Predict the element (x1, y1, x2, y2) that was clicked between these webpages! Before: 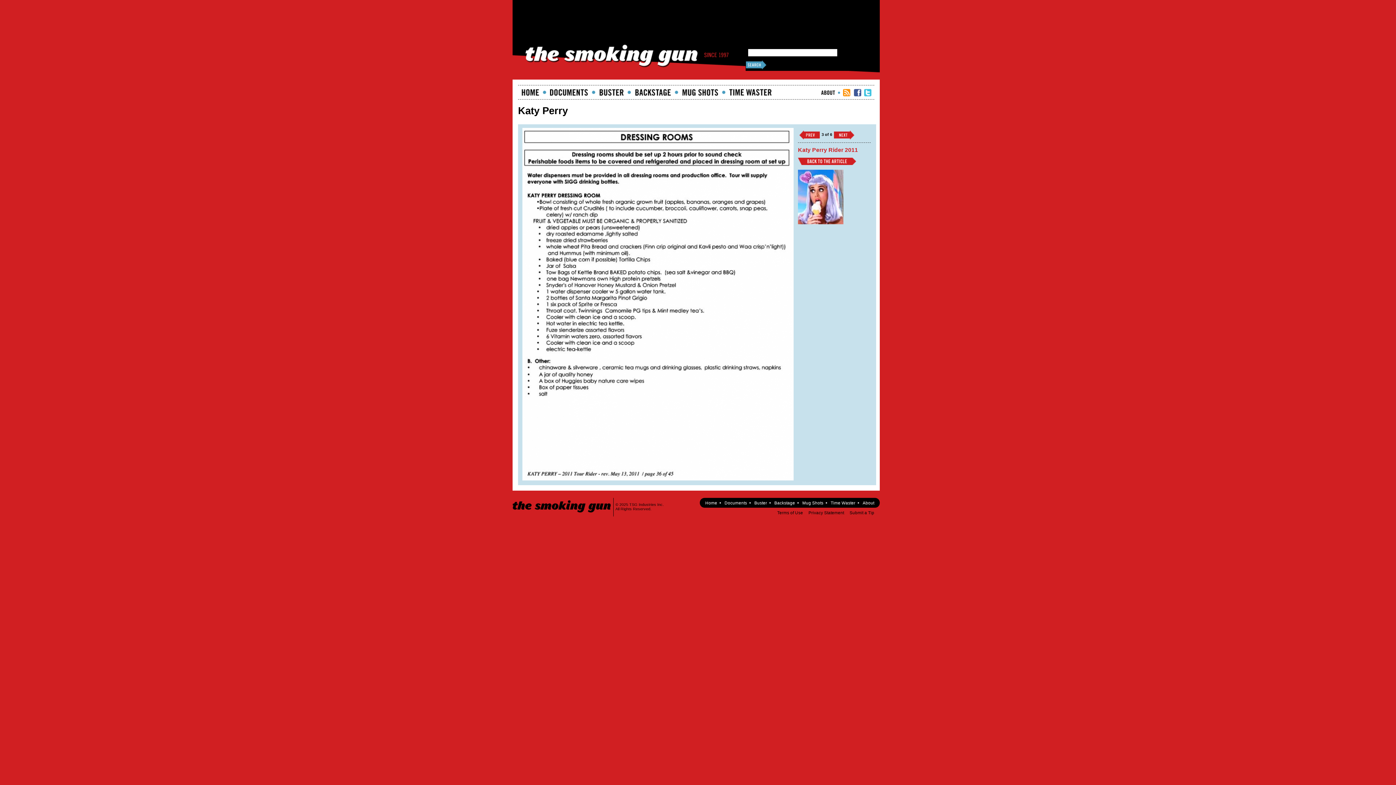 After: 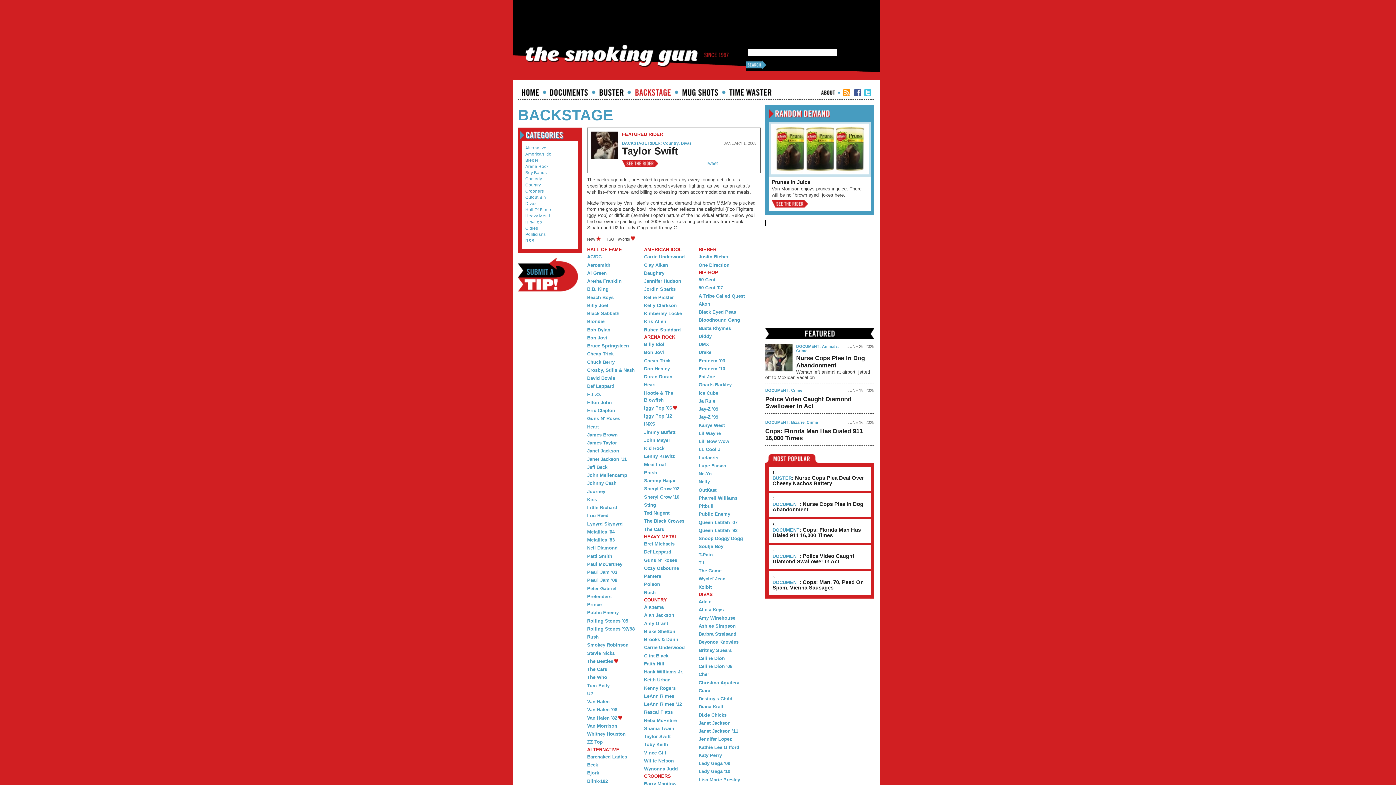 Action: bbox: (634, 89, 671, 95) label: Backstage